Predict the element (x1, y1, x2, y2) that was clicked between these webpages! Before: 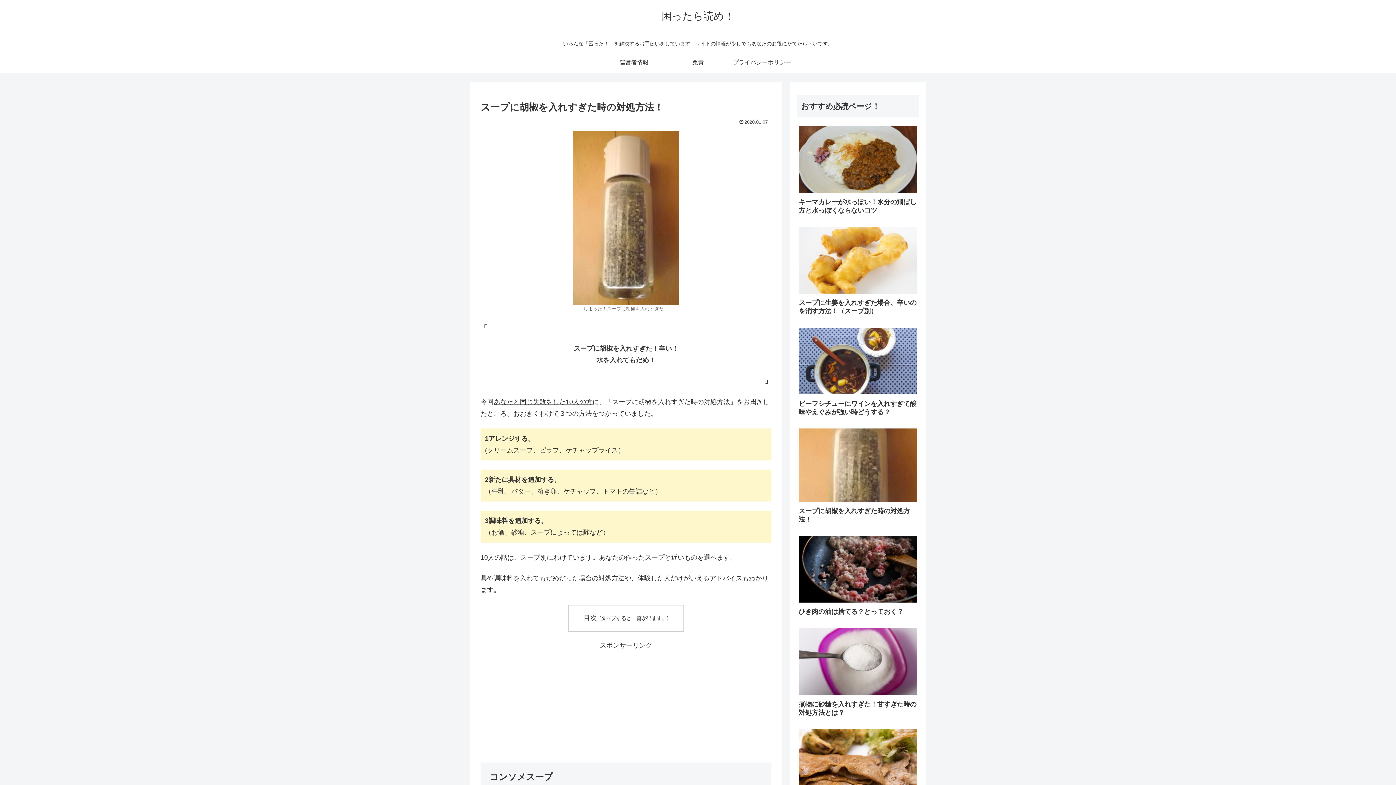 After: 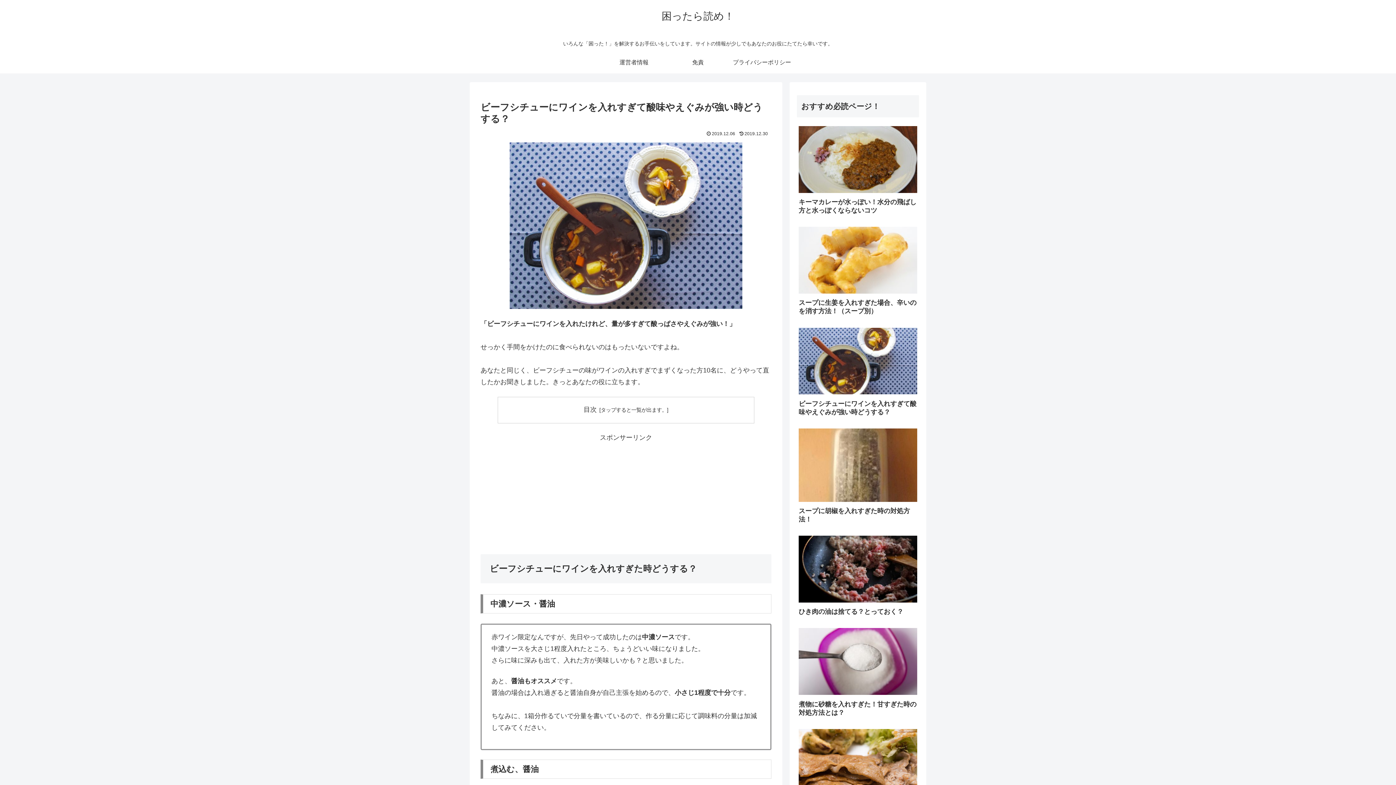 Action: label: ビーフシチューにワインを入れすぎて酸味やえぐみが強い時どうする？ bbox: (797, 324, 919, 424)